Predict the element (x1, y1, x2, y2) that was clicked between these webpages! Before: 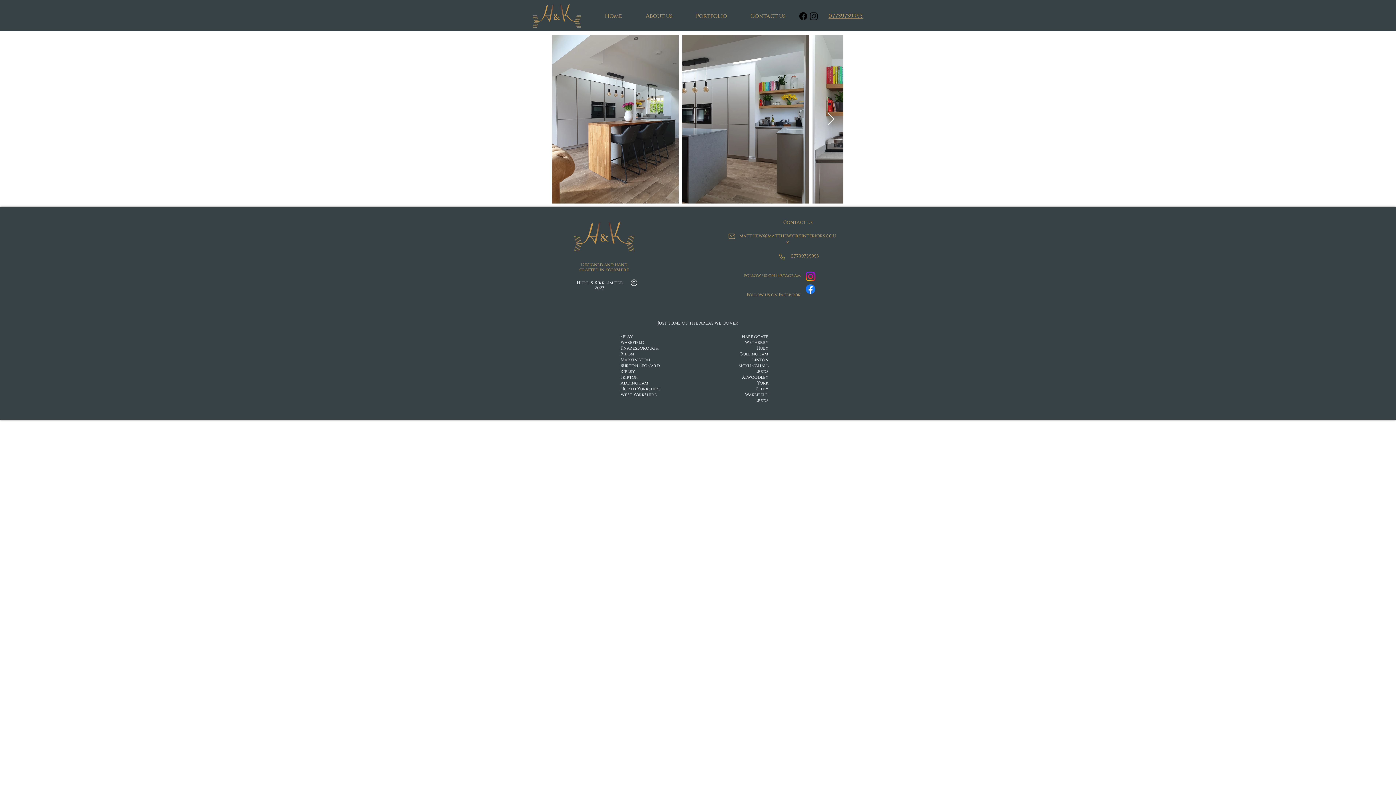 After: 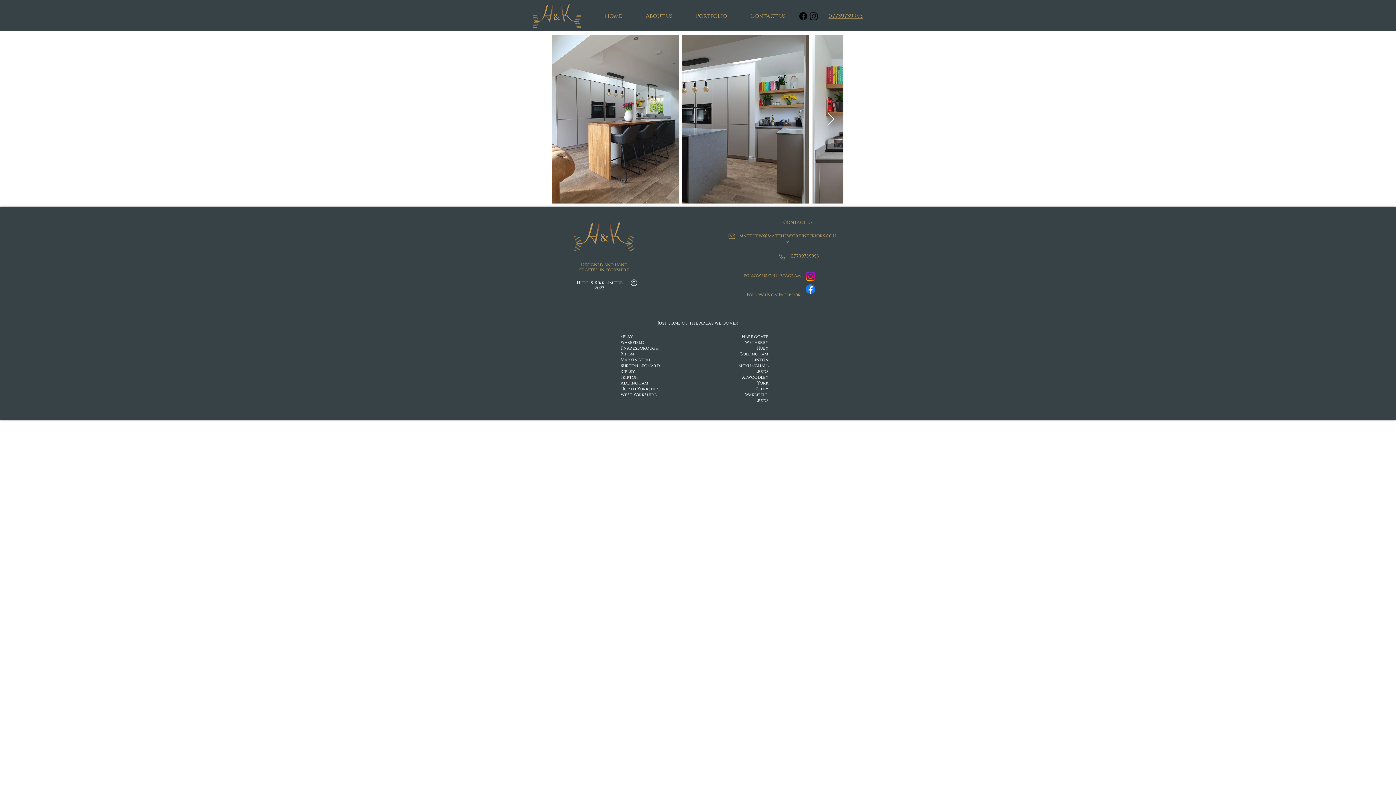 Action: bbox: (804, 282, 817, 295) label: Follow us on Facebook